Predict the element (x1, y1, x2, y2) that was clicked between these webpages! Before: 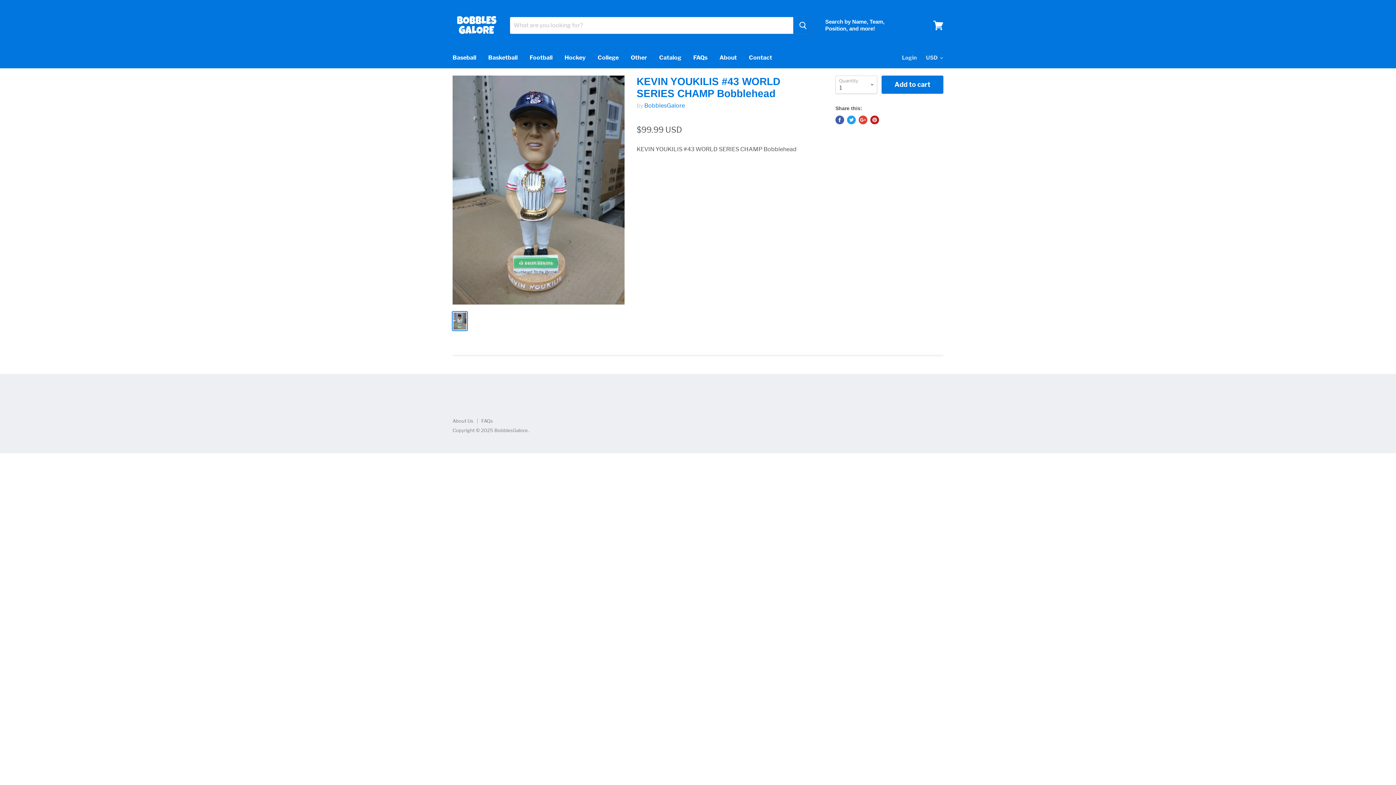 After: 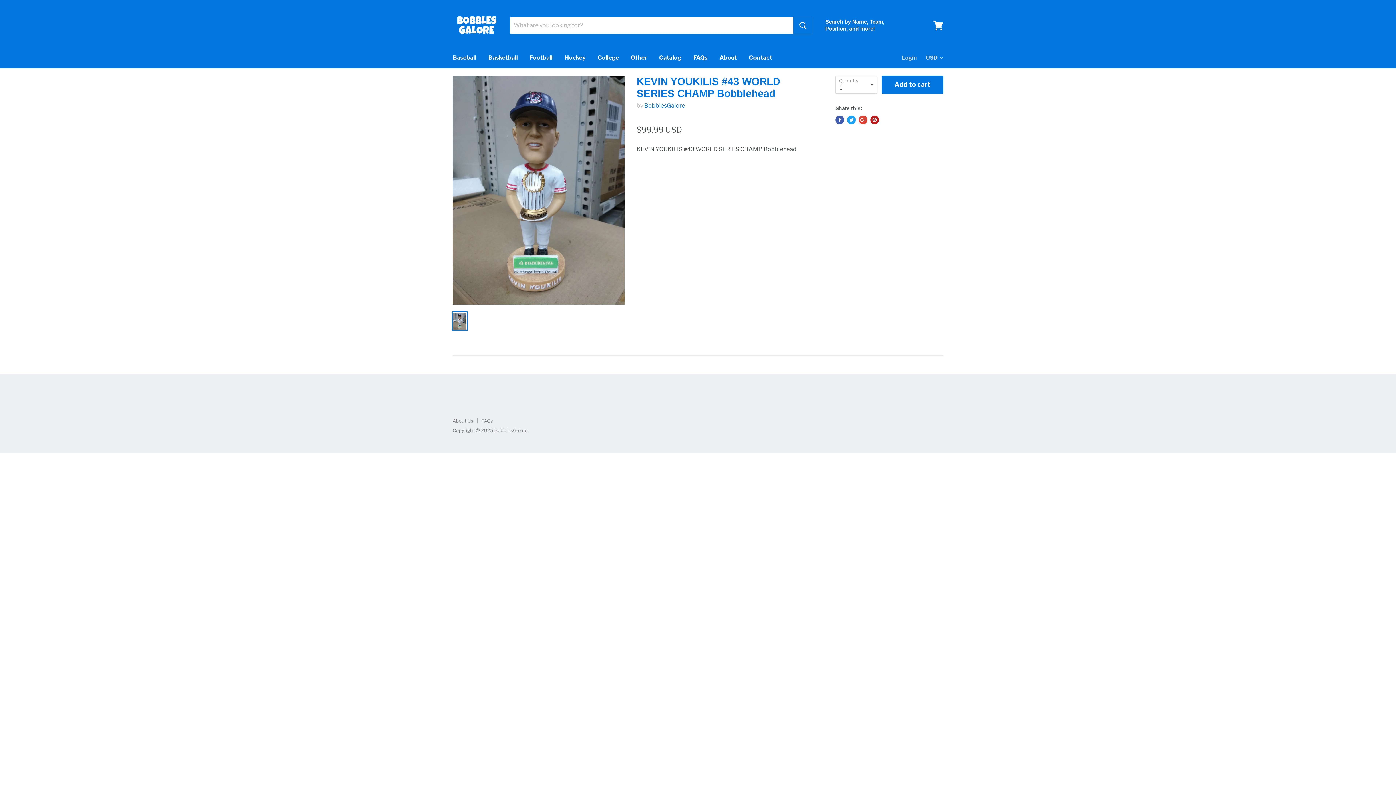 Action: label: Search by Name, Team, Position, and more! bbox: (825, 18, 898, 32)